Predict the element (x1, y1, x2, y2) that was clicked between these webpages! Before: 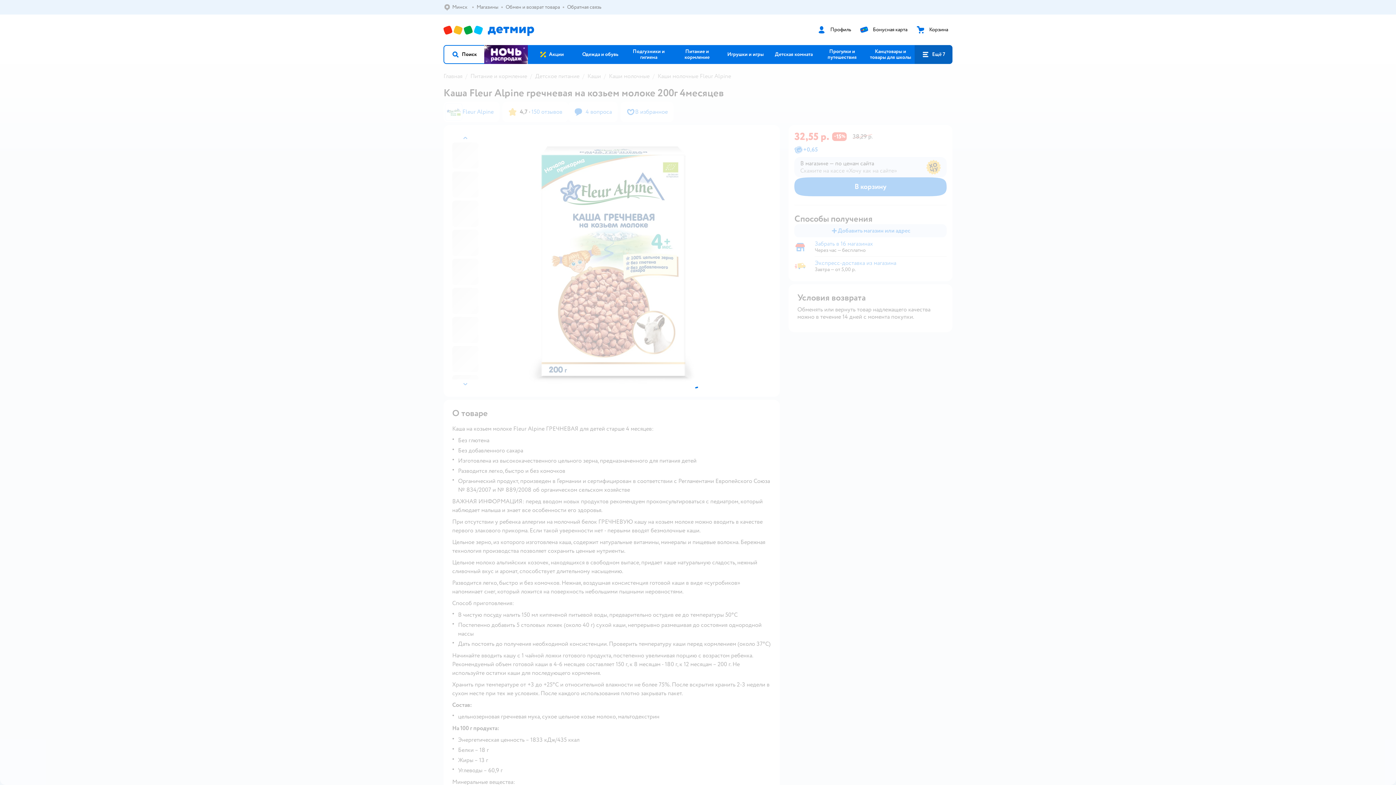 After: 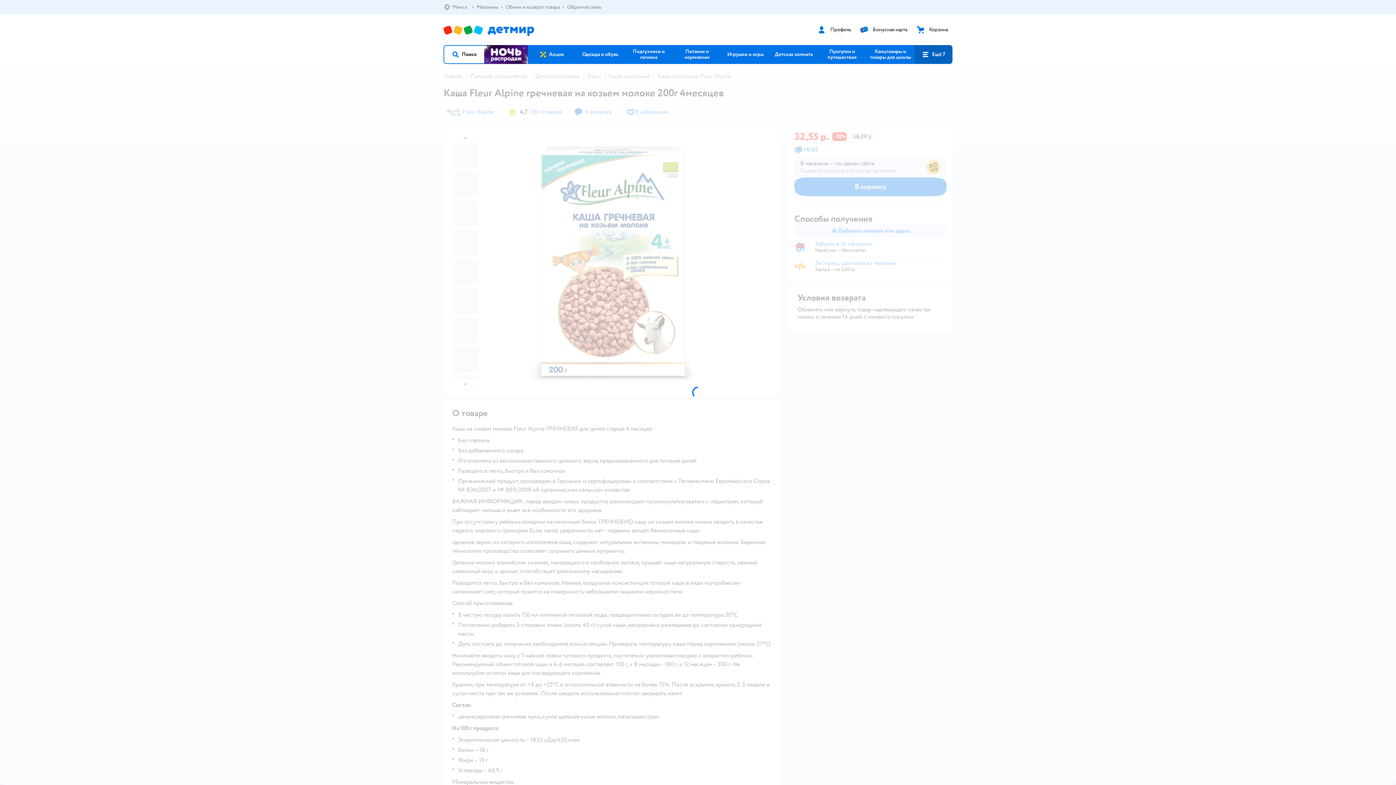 Action: label: Ещё 7 bbox: (914, 45, 952, 64)